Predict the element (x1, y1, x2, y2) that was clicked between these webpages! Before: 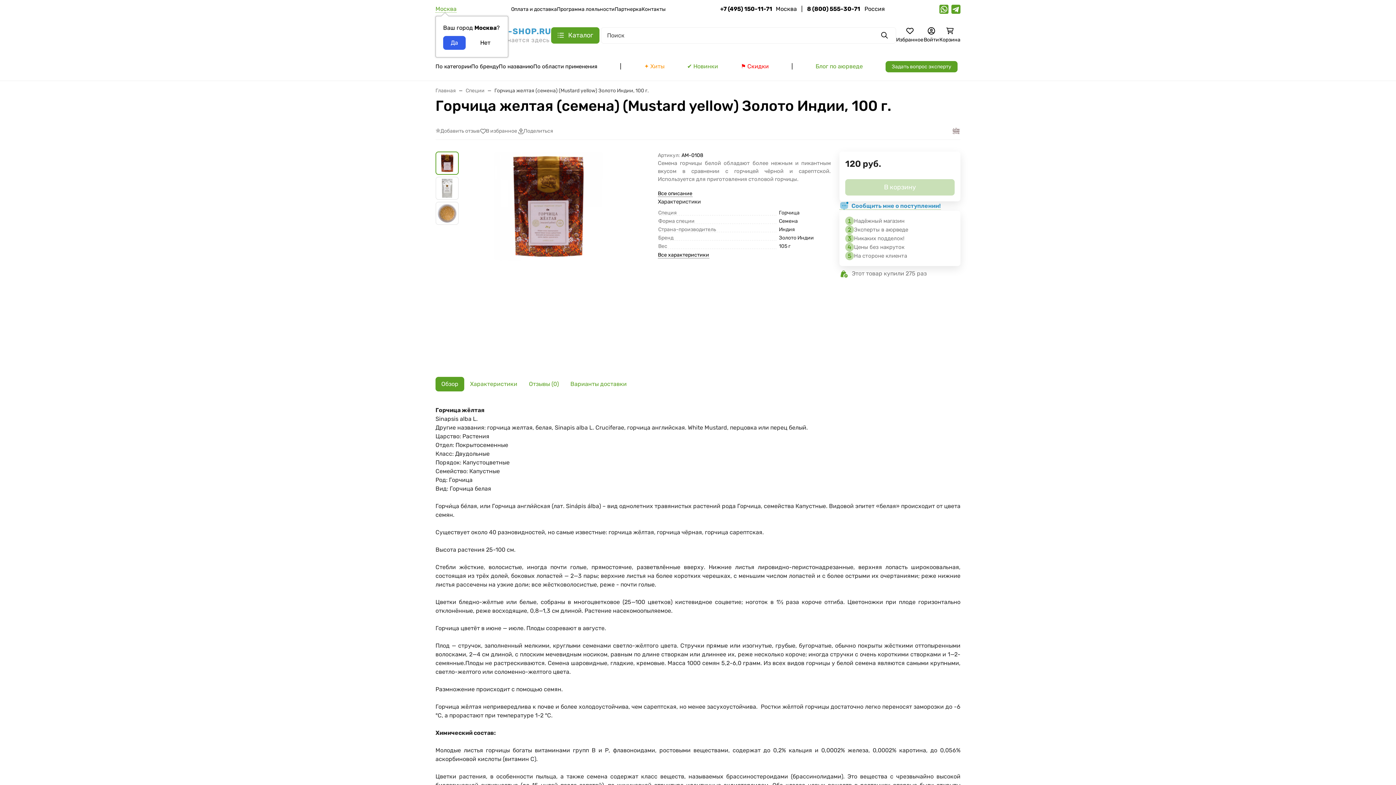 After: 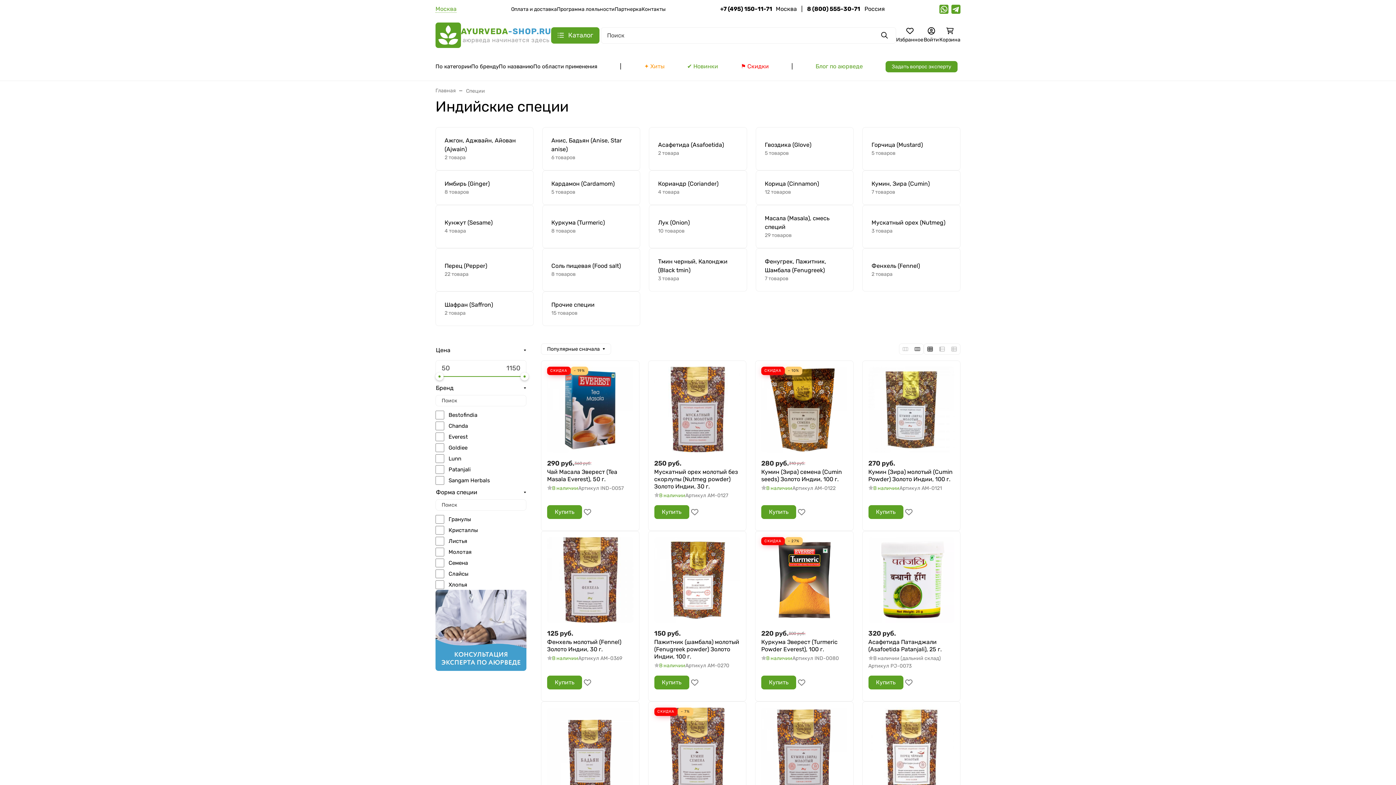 Action: bbox: (465, 87, 484, 93) label: Специи